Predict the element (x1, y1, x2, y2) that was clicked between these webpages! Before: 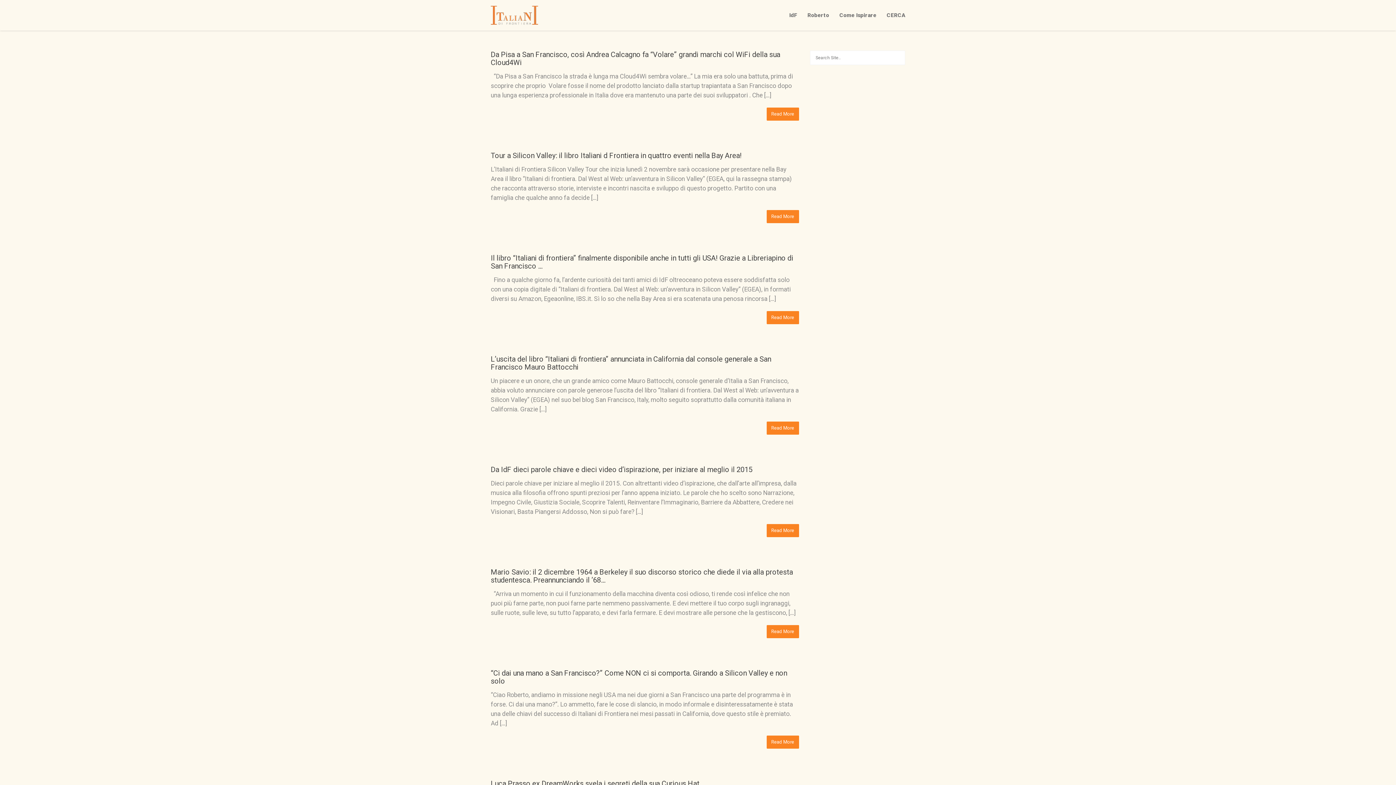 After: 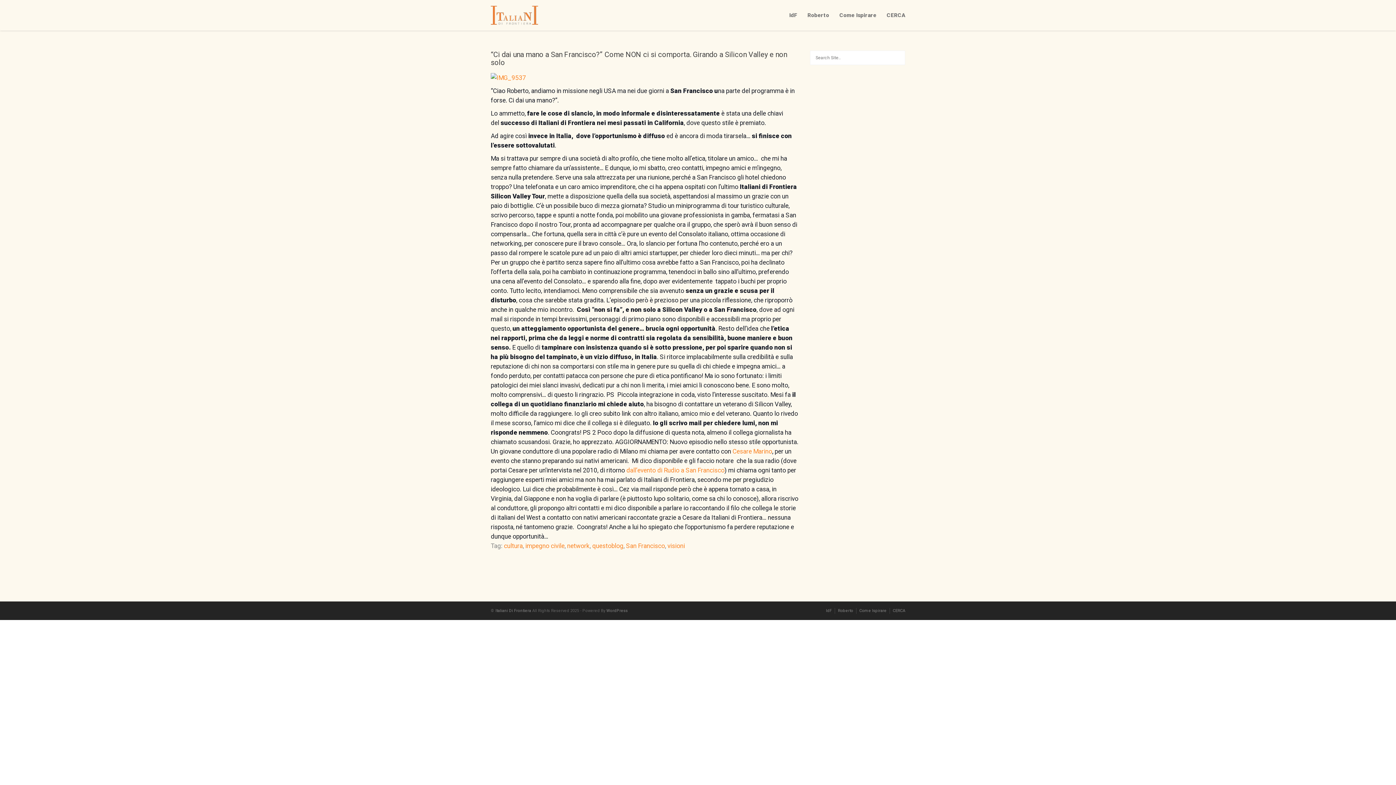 Action: bbox: (490, 669, 787, 685) label: “Ci dai una mano a San Francisco?” Come NON ci si comporta. Girando a Silicon Valley e non solo